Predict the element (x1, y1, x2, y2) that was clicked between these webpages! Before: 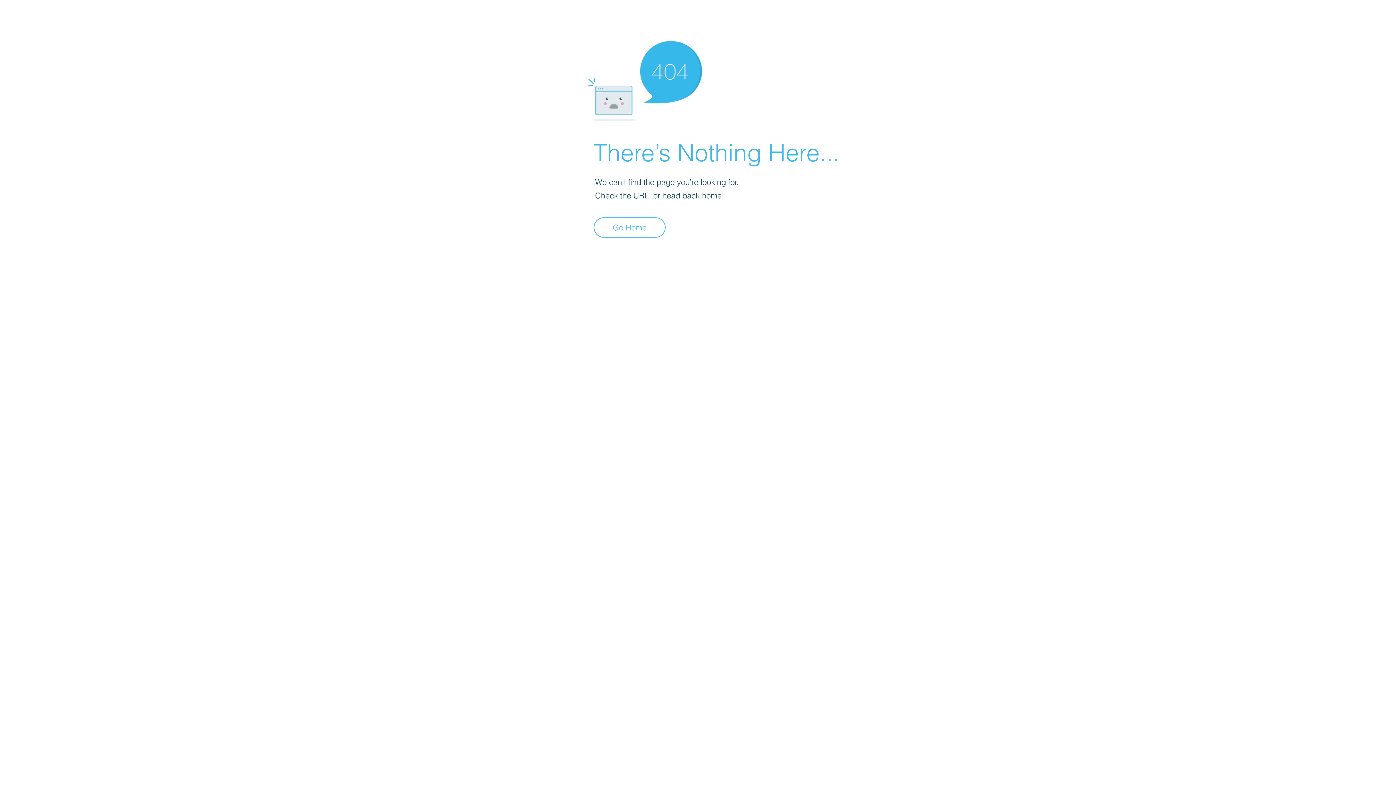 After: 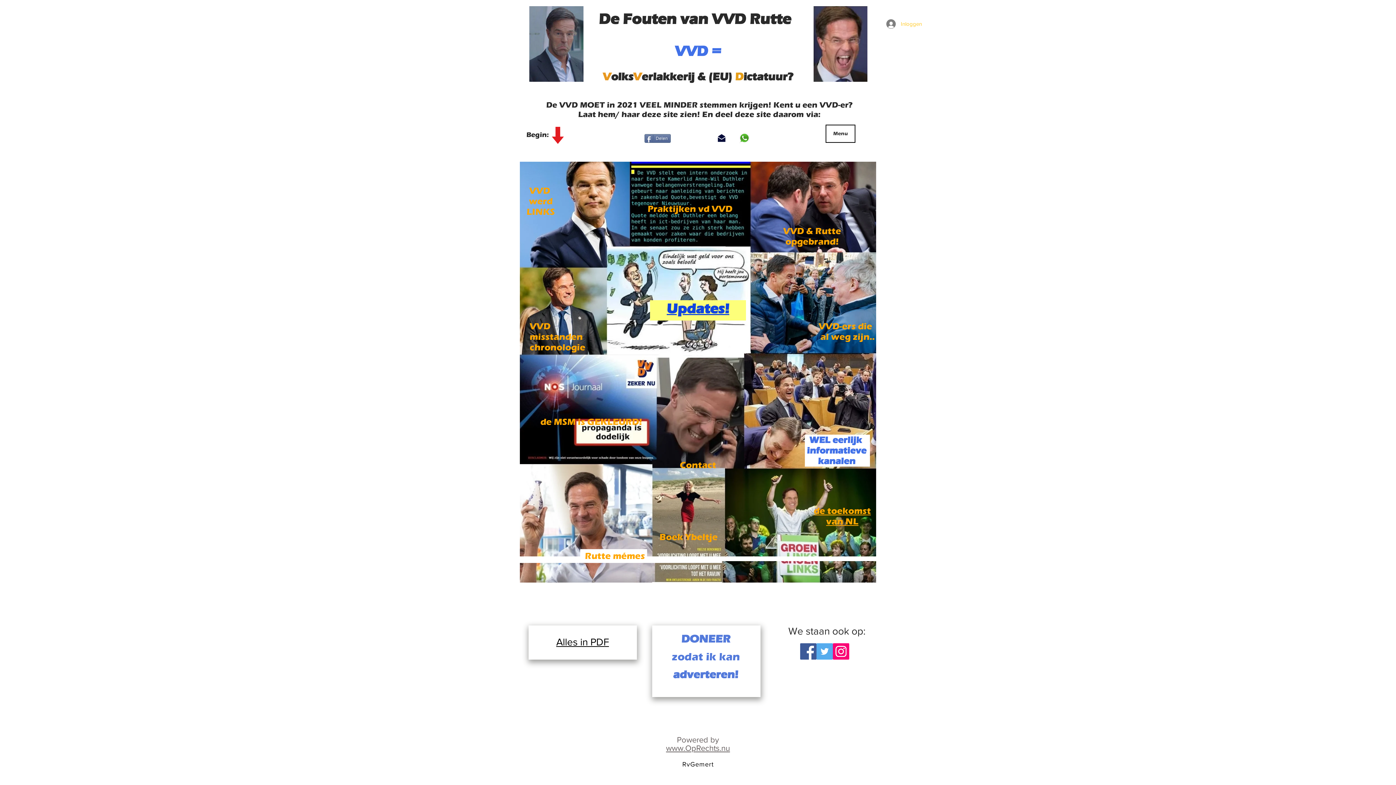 Action: label: Go Home bbox: (593, 217, 665, 237)